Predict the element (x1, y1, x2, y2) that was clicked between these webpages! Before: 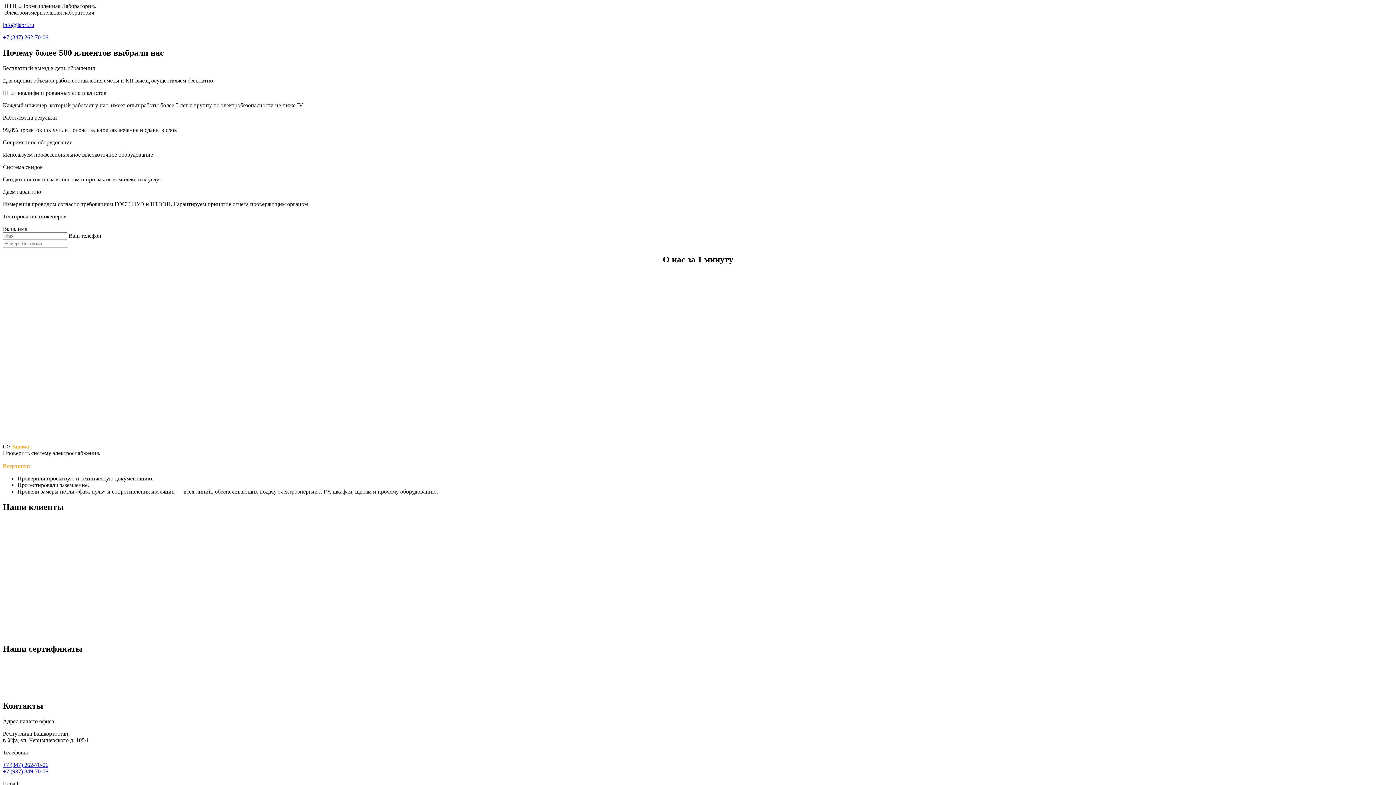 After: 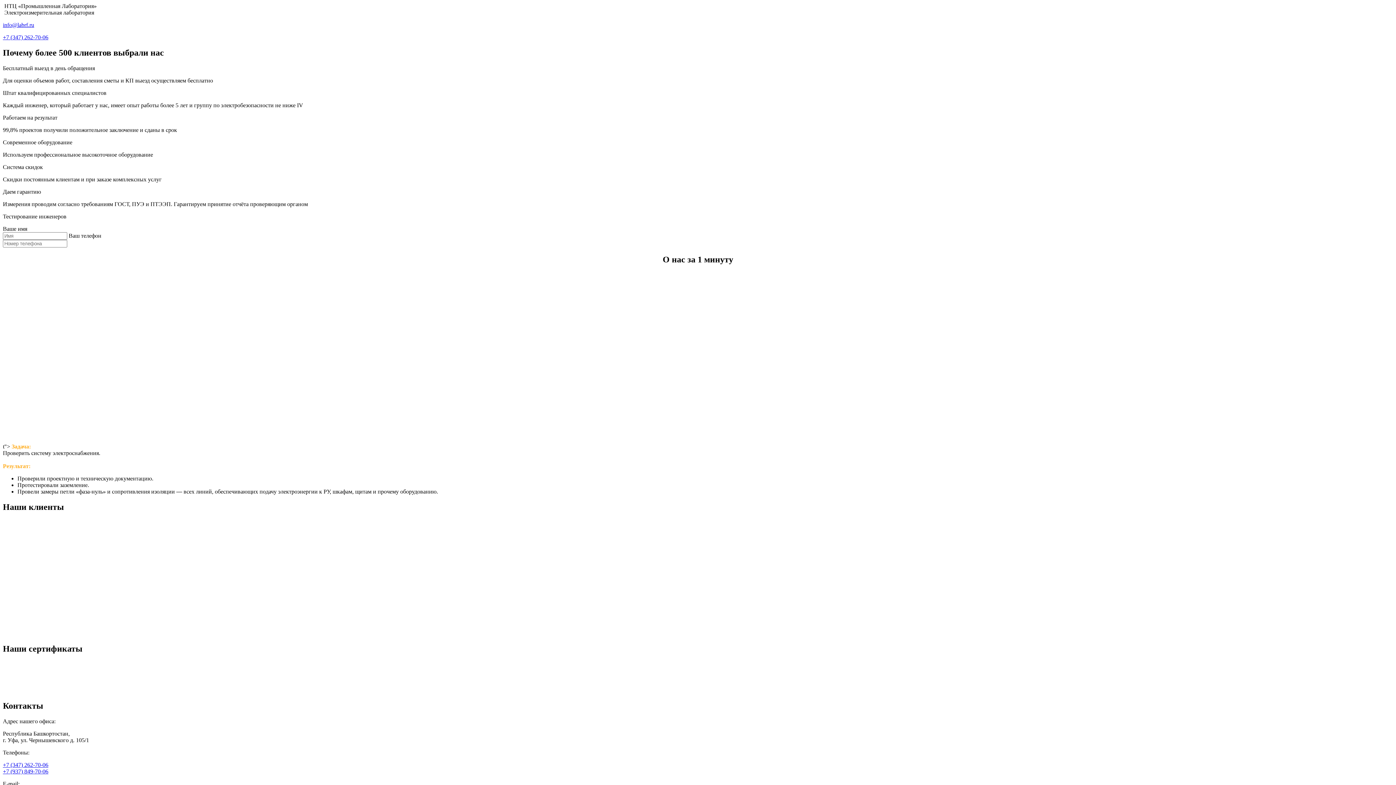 Action: label: +7 (347) 262-70-06 bbox: (2, 762, 48, 768)